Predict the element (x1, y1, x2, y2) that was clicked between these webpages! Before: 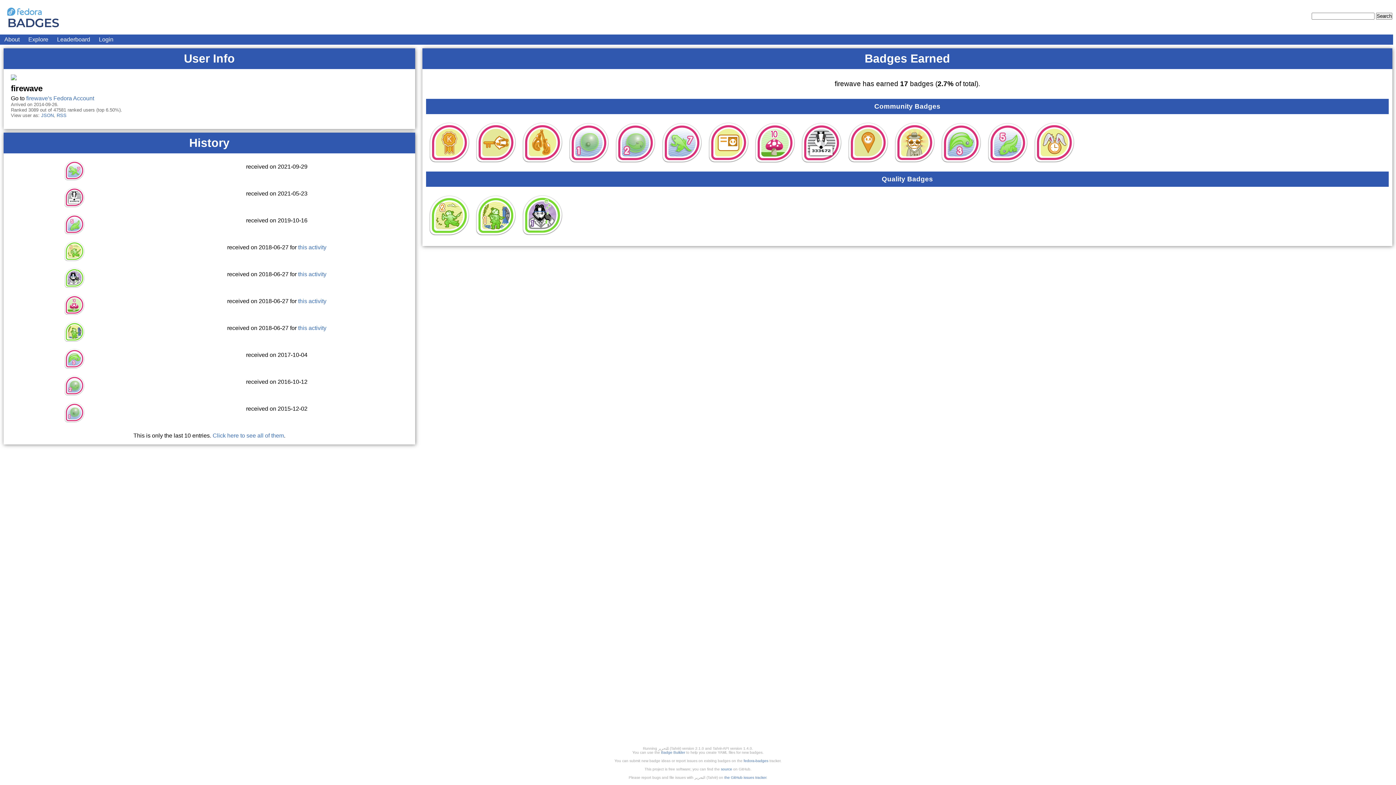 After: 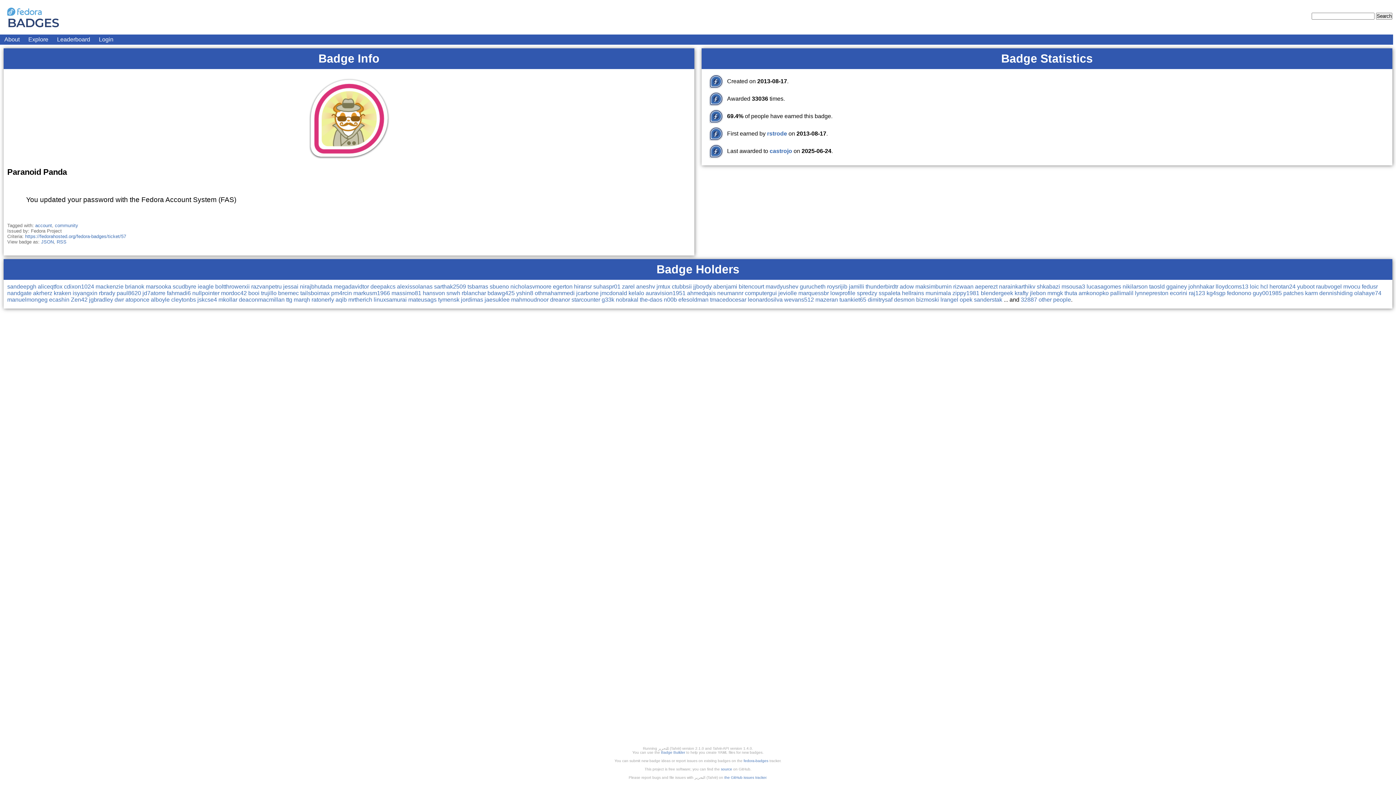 Action: bbox: (891, 119, 938, 166)